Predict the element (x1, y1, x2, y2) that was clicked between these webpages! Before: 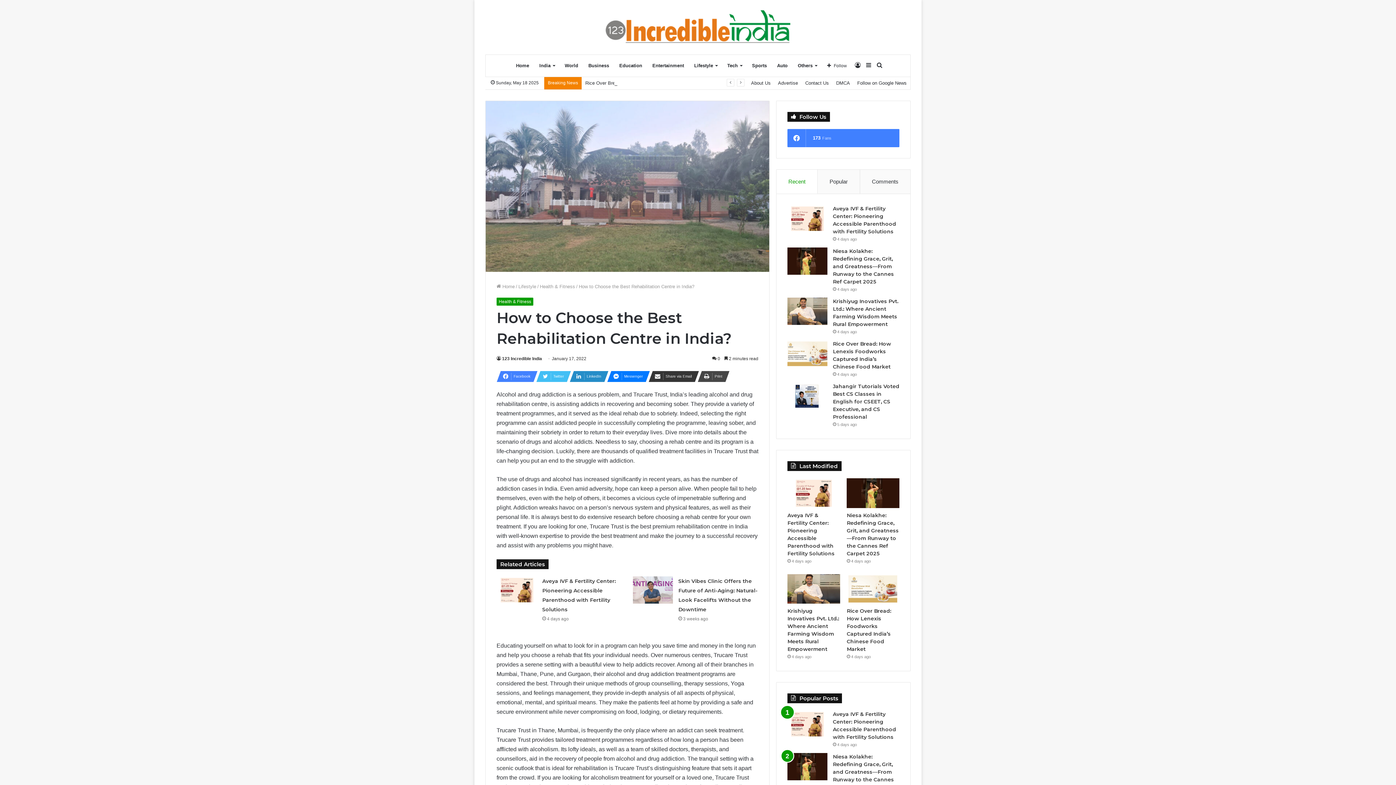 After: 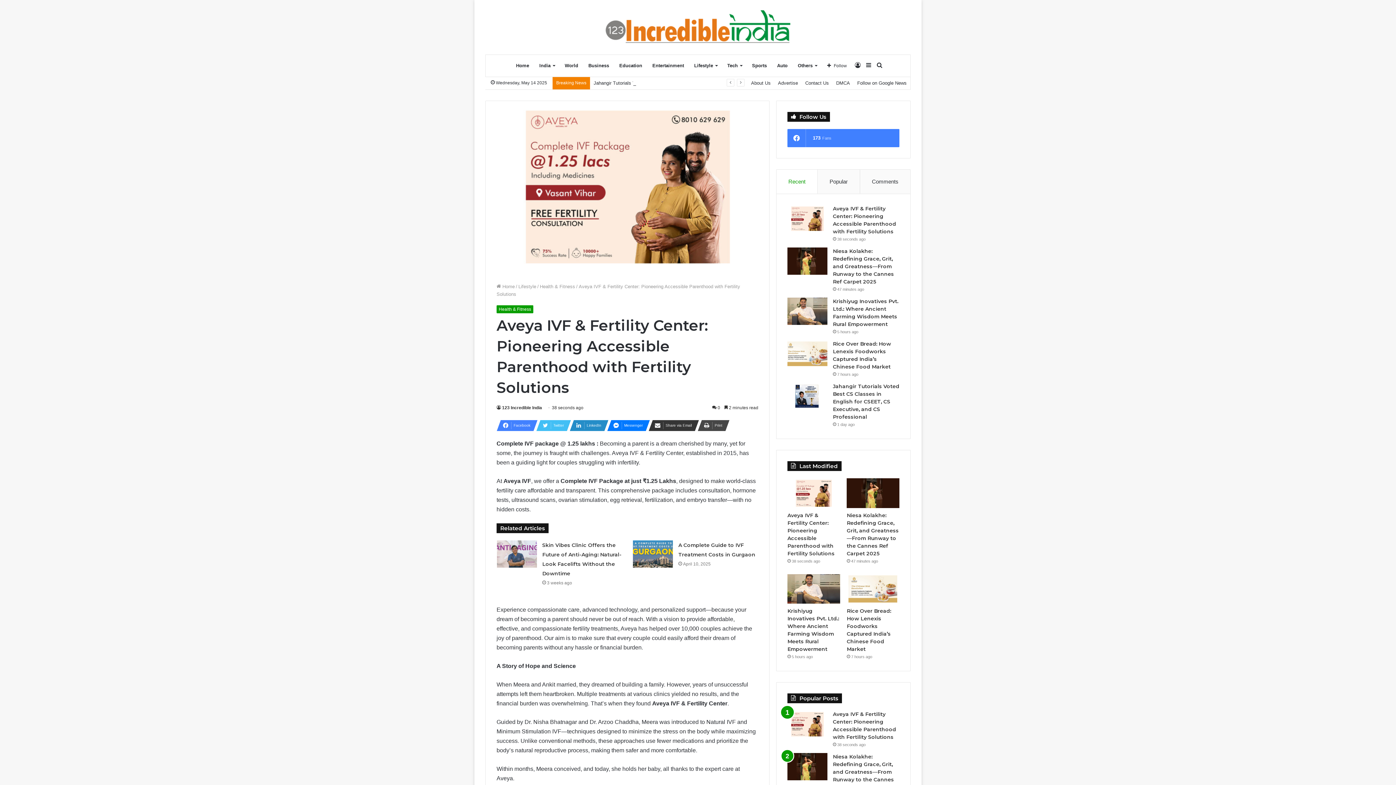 Action: label: Aveya IVF & Fertility Center: Pioneering Accessible Parenthood with Fertility Solutions bbox: (787, 205, 827, 232)